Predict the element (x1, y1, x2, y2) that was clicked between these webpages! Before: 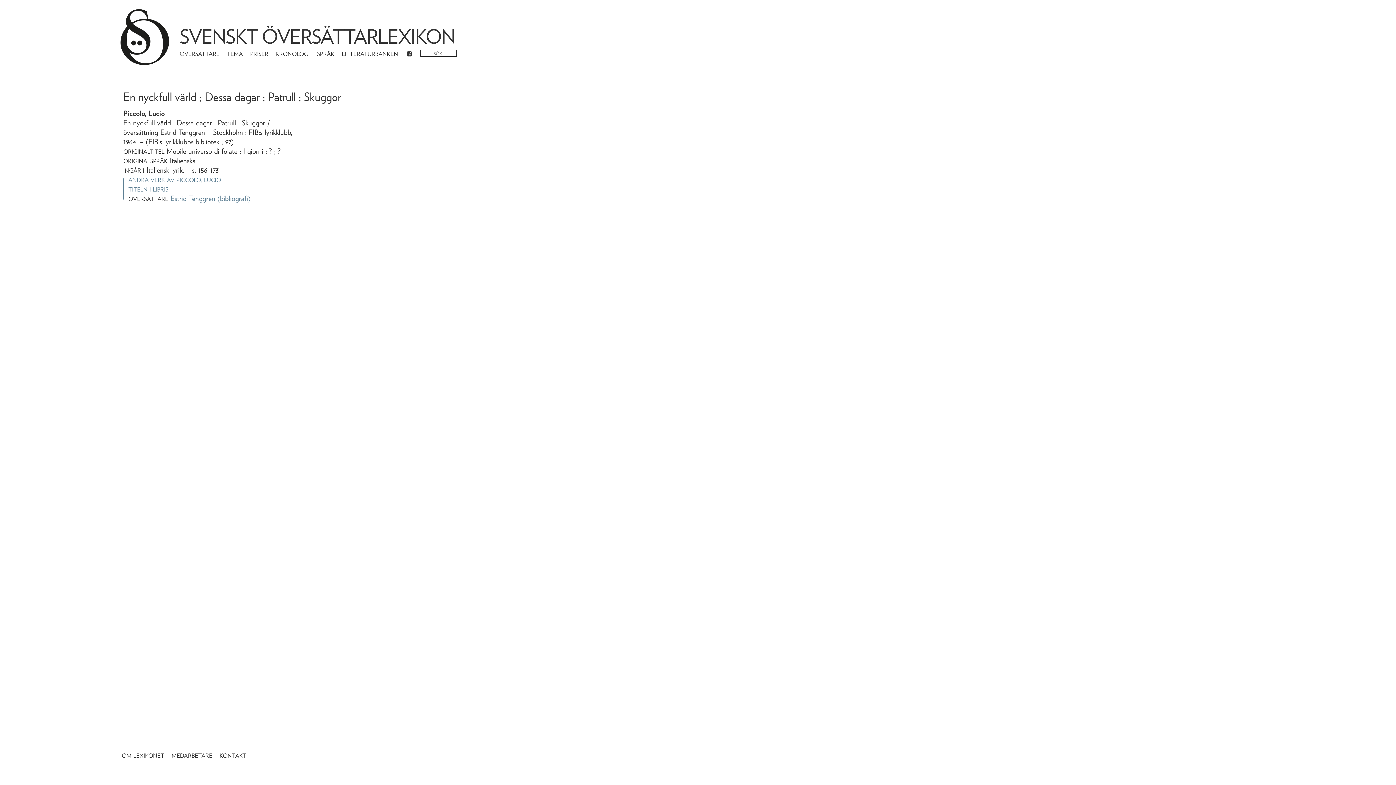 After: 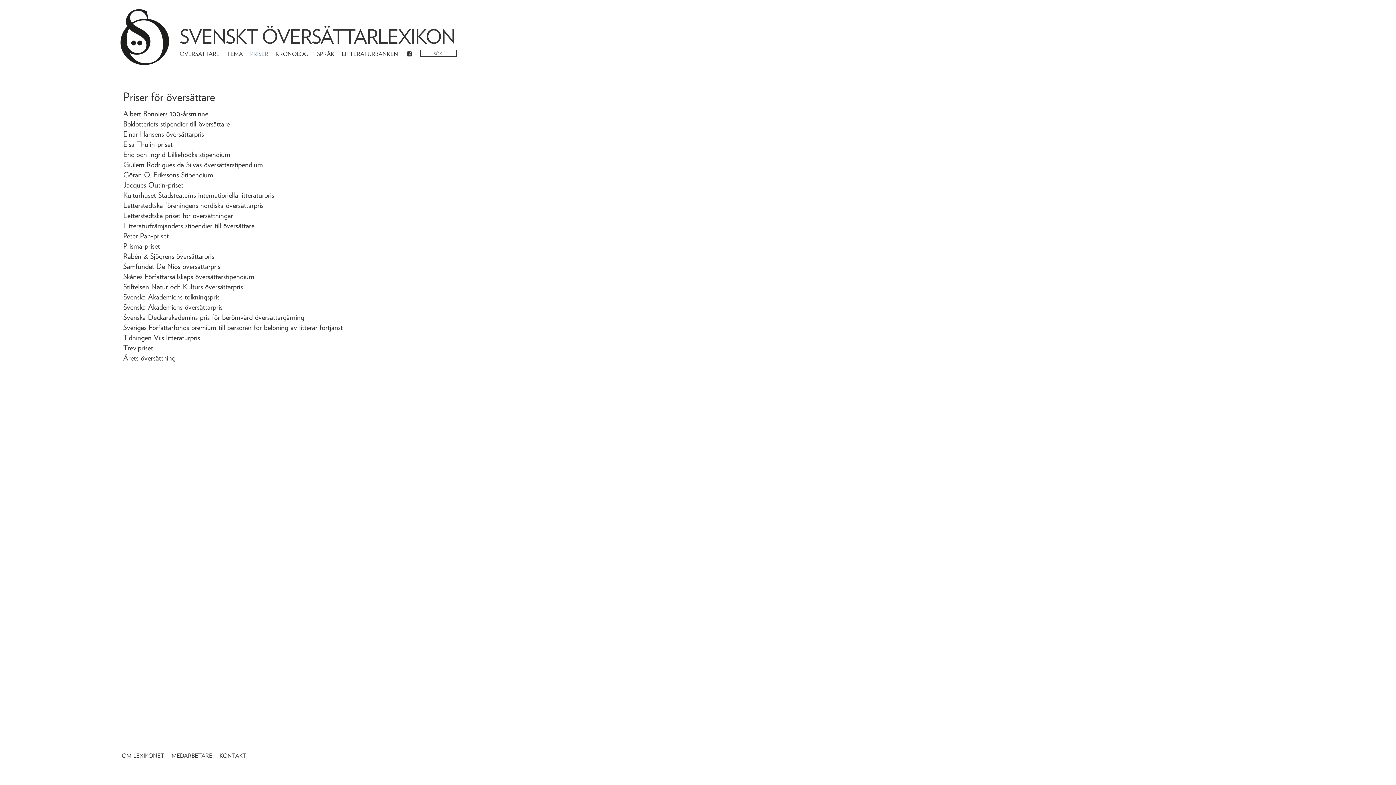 Action: bbox: (246, 46, 272, 61) label: PRISER